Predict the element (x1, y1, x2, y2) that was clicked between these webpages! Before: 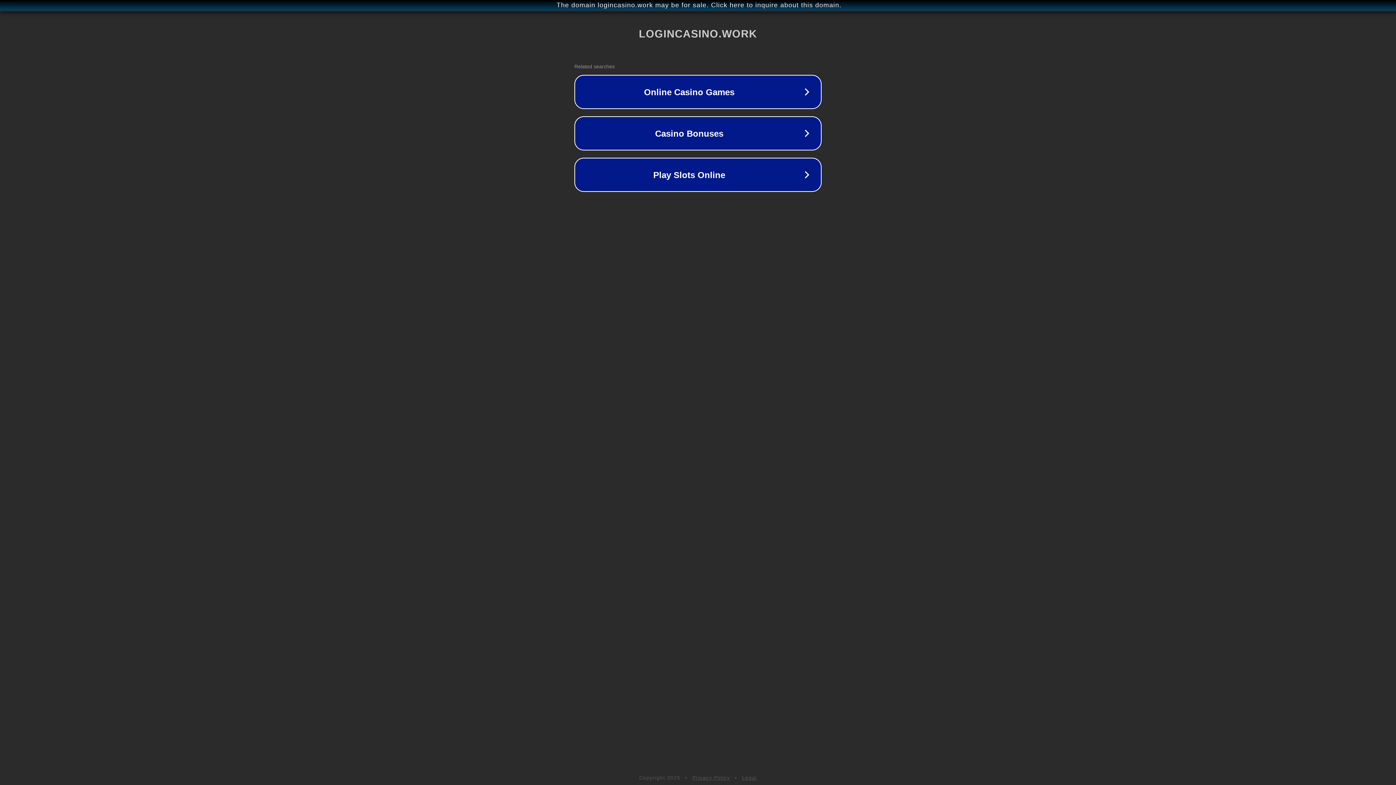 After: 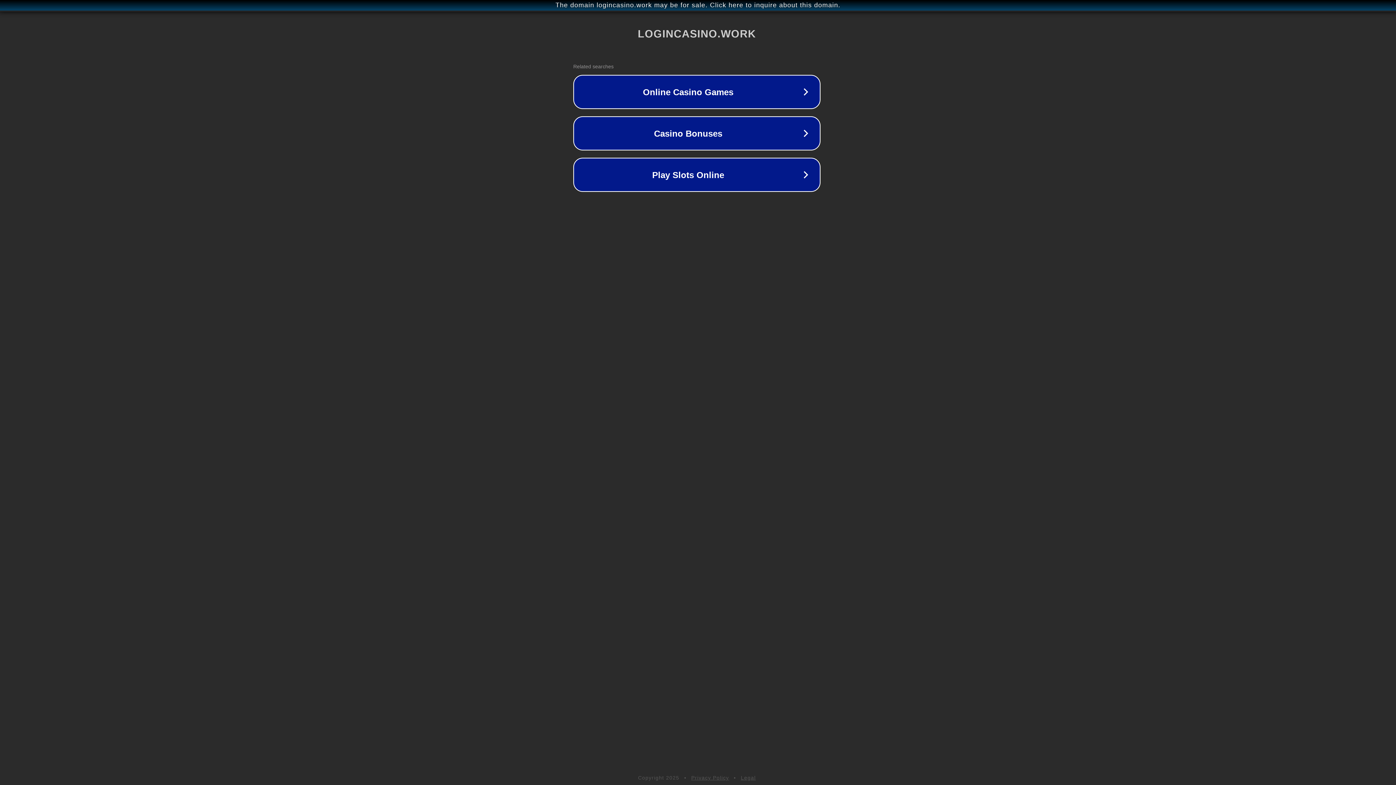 Action: label: The domain logincasino.work may be for sale. Click here to inquire about this domain. bbox: (1, 1, 1397, 9)